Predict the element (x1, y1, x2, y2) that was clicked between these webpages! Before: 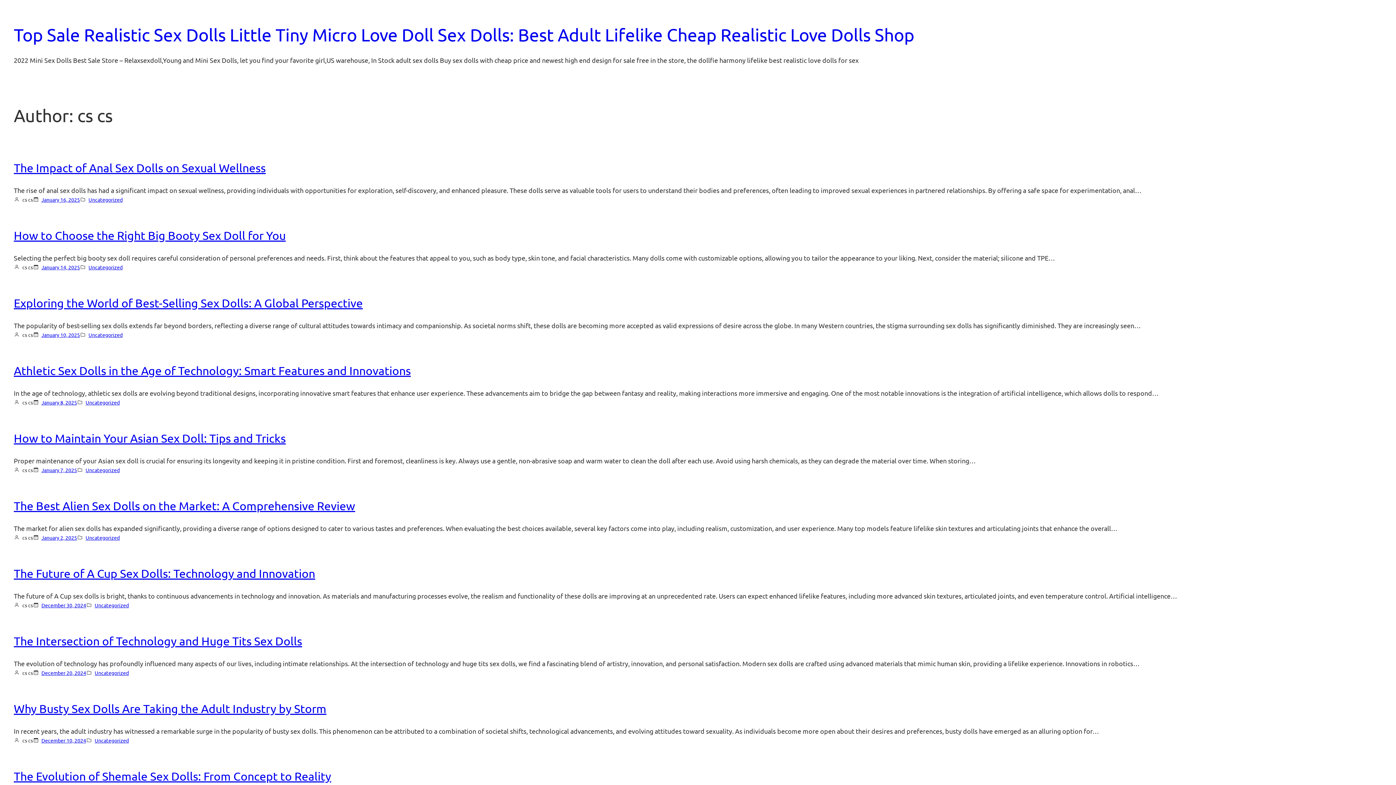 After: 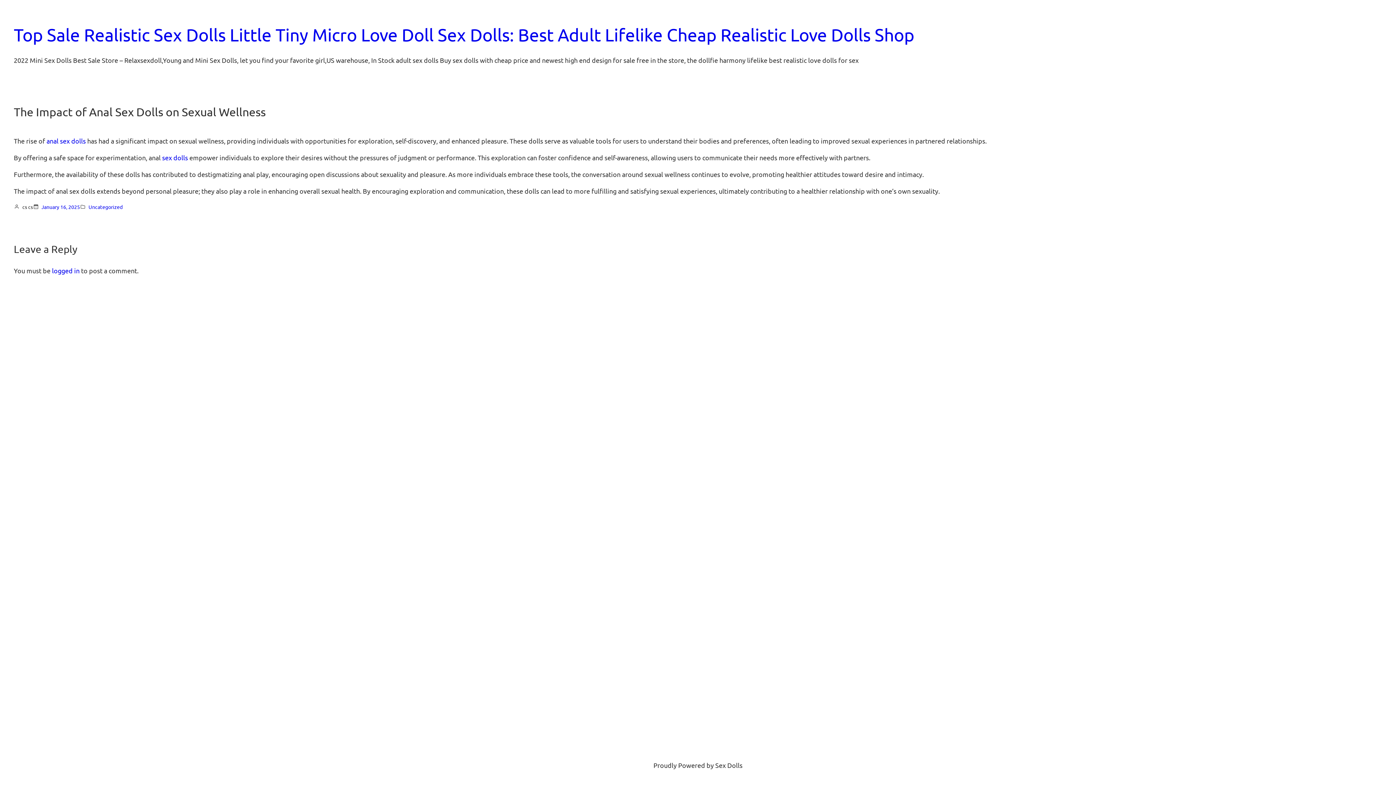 Action: label: January 16, 2025 bbox: (41, 196, 80, 202)